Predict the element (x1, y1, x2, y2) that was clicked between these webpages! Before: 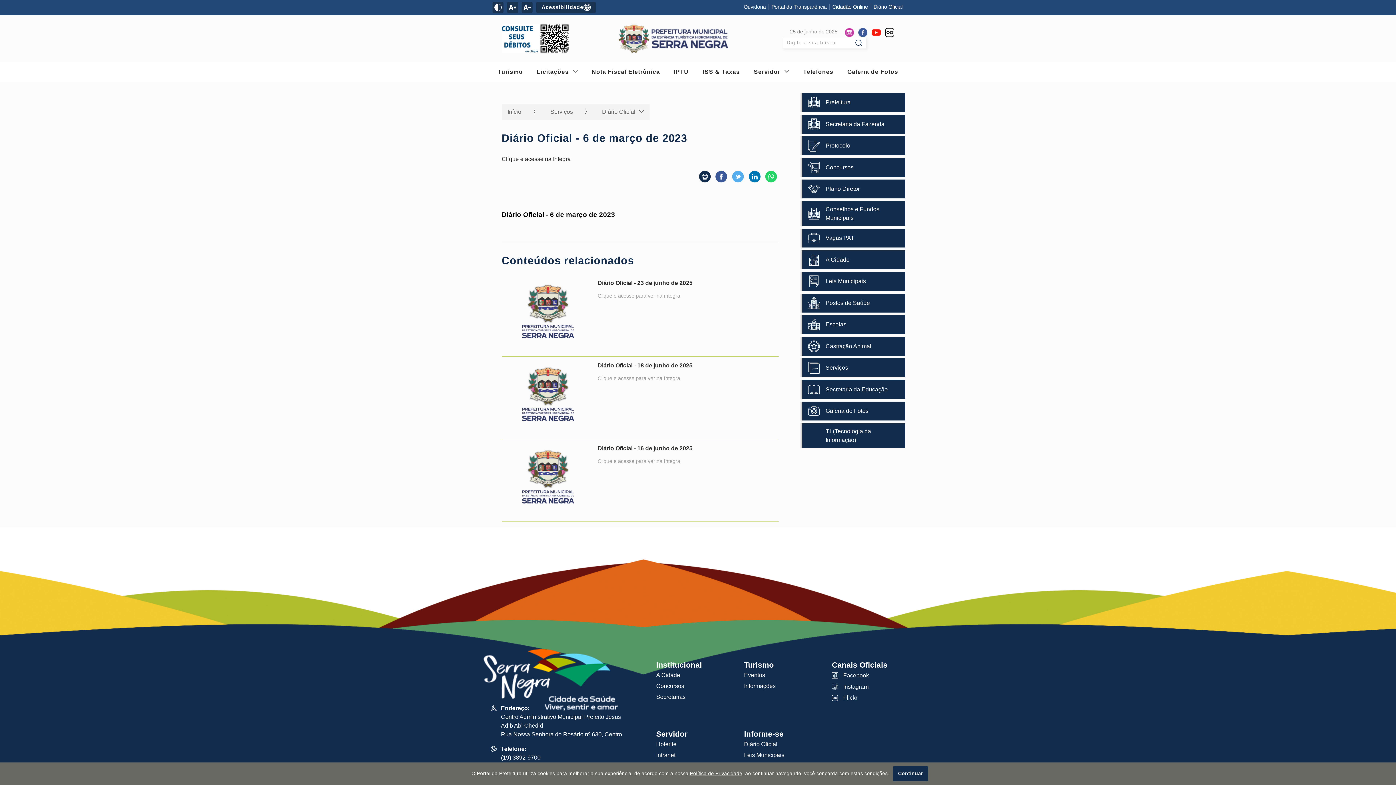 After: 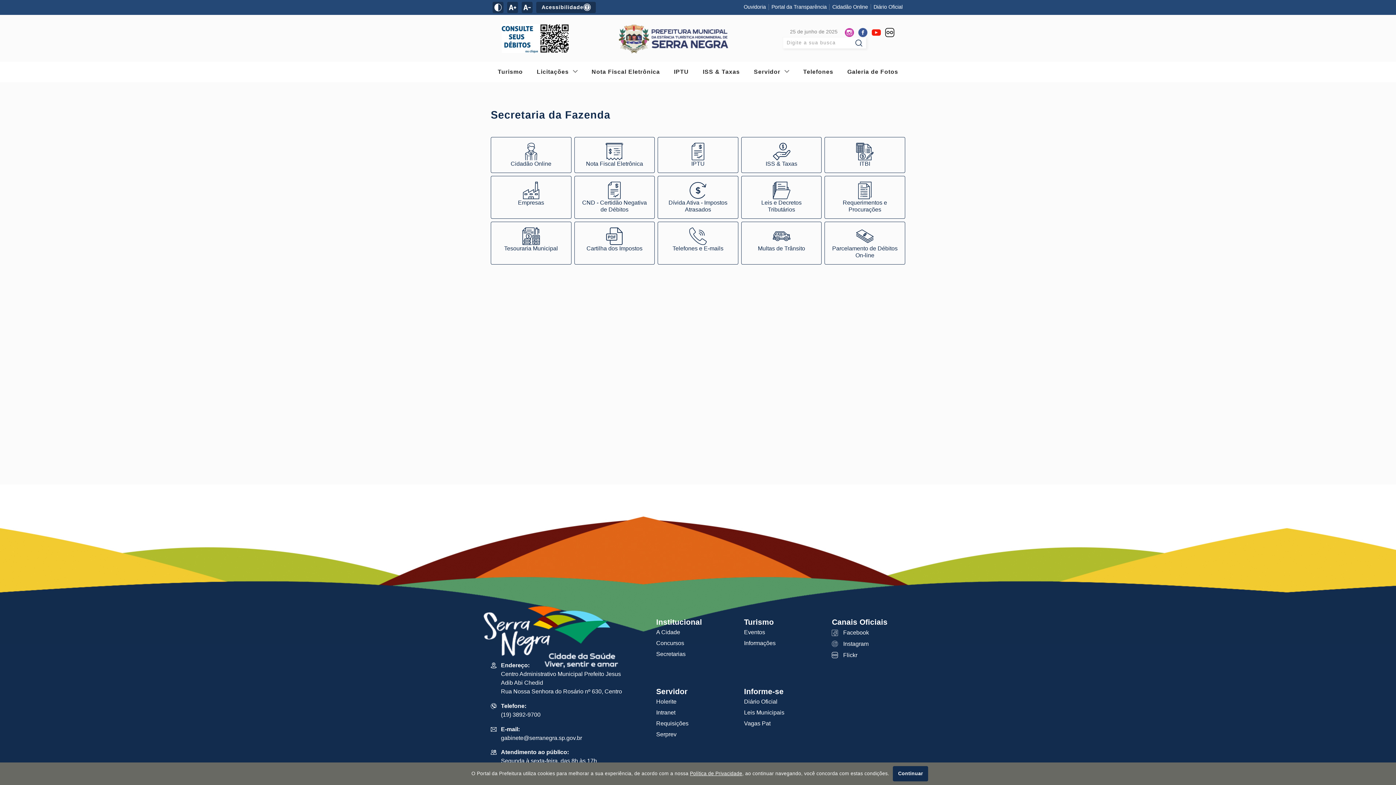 Action: bbox: (800, 114, 905, 133) label: Secretaria da Fazenda